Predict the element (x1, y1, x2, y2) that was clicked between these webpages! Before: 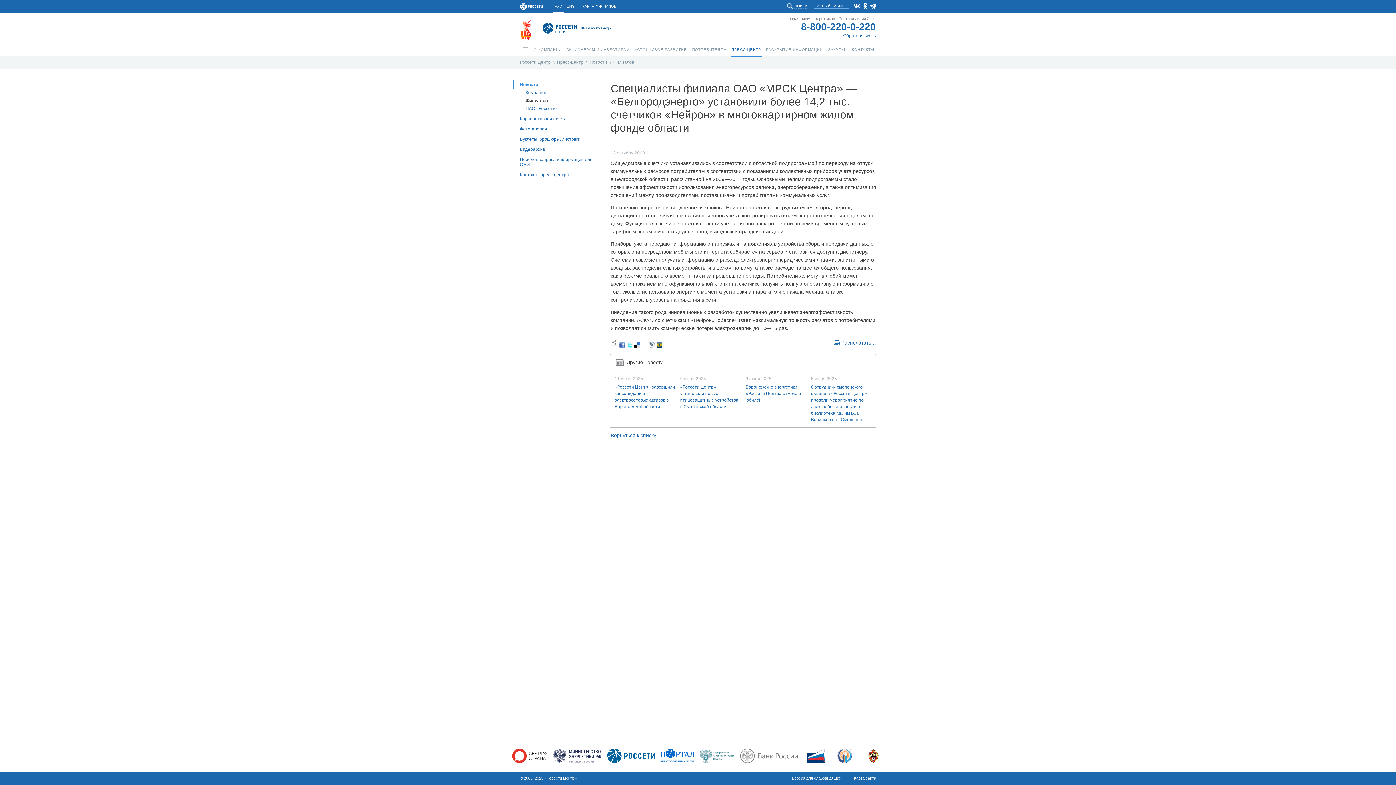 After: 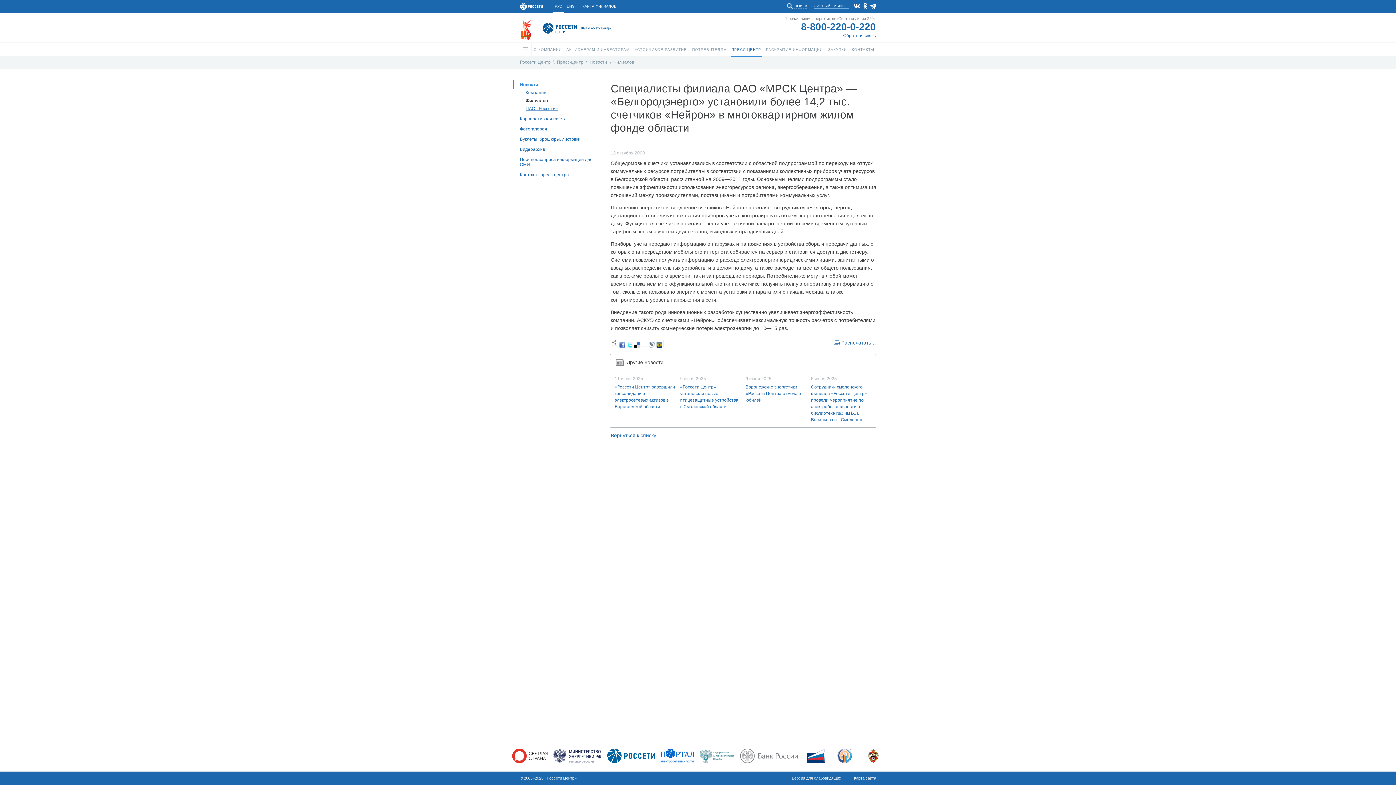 Action: bbox: (520, 106, 600, 111) label: ПАО «Россети»